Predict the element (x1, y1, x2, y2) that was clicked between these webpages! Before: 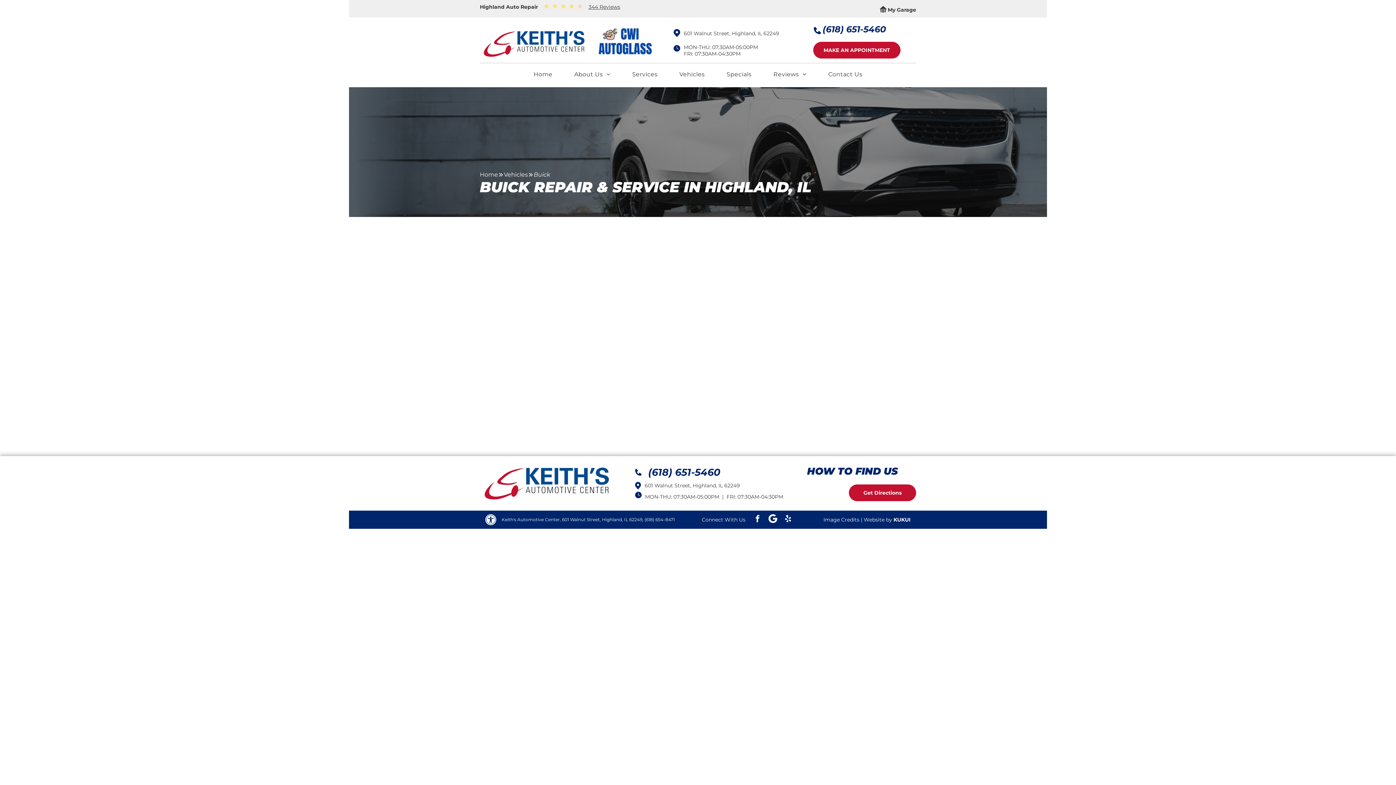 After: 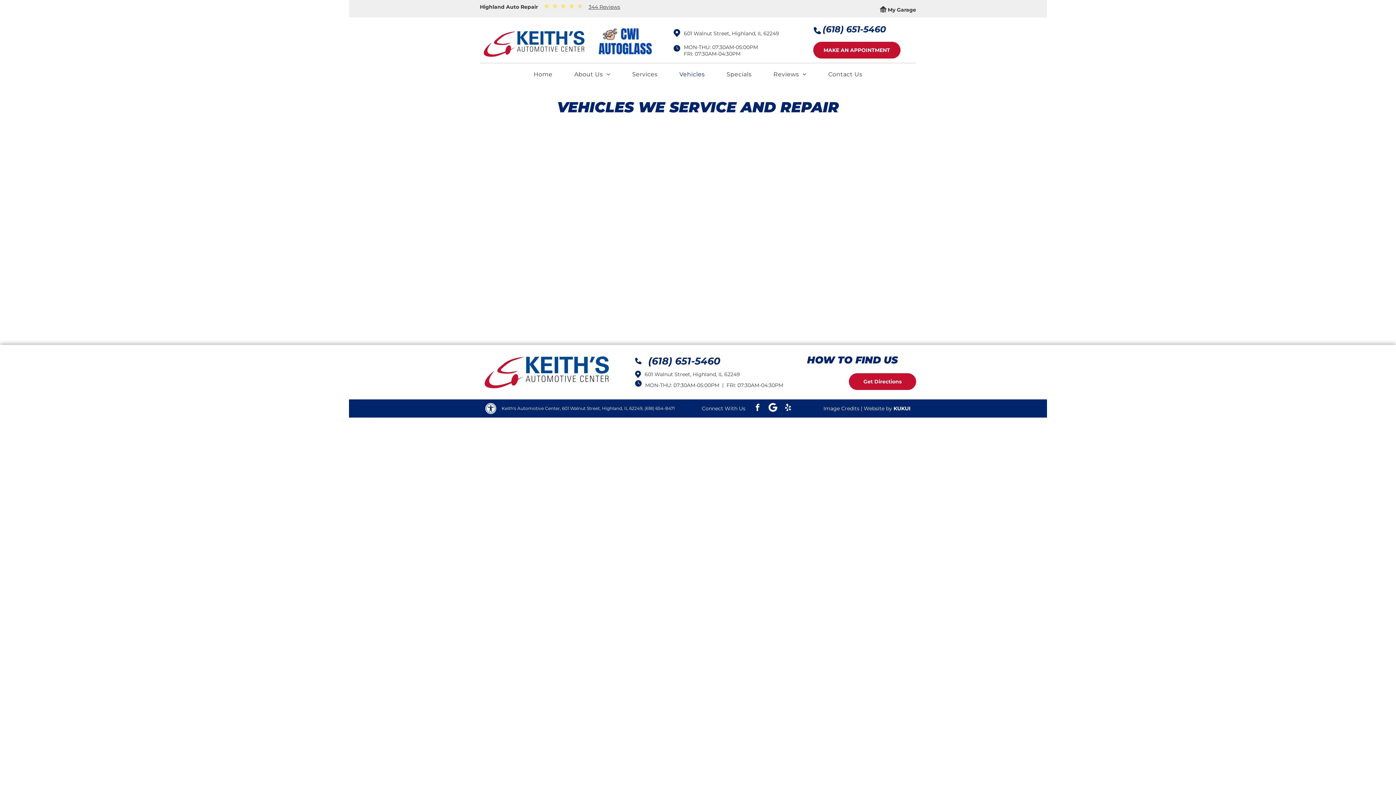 Action: bbox: (668, 71, 715, 77) label: Vehicles